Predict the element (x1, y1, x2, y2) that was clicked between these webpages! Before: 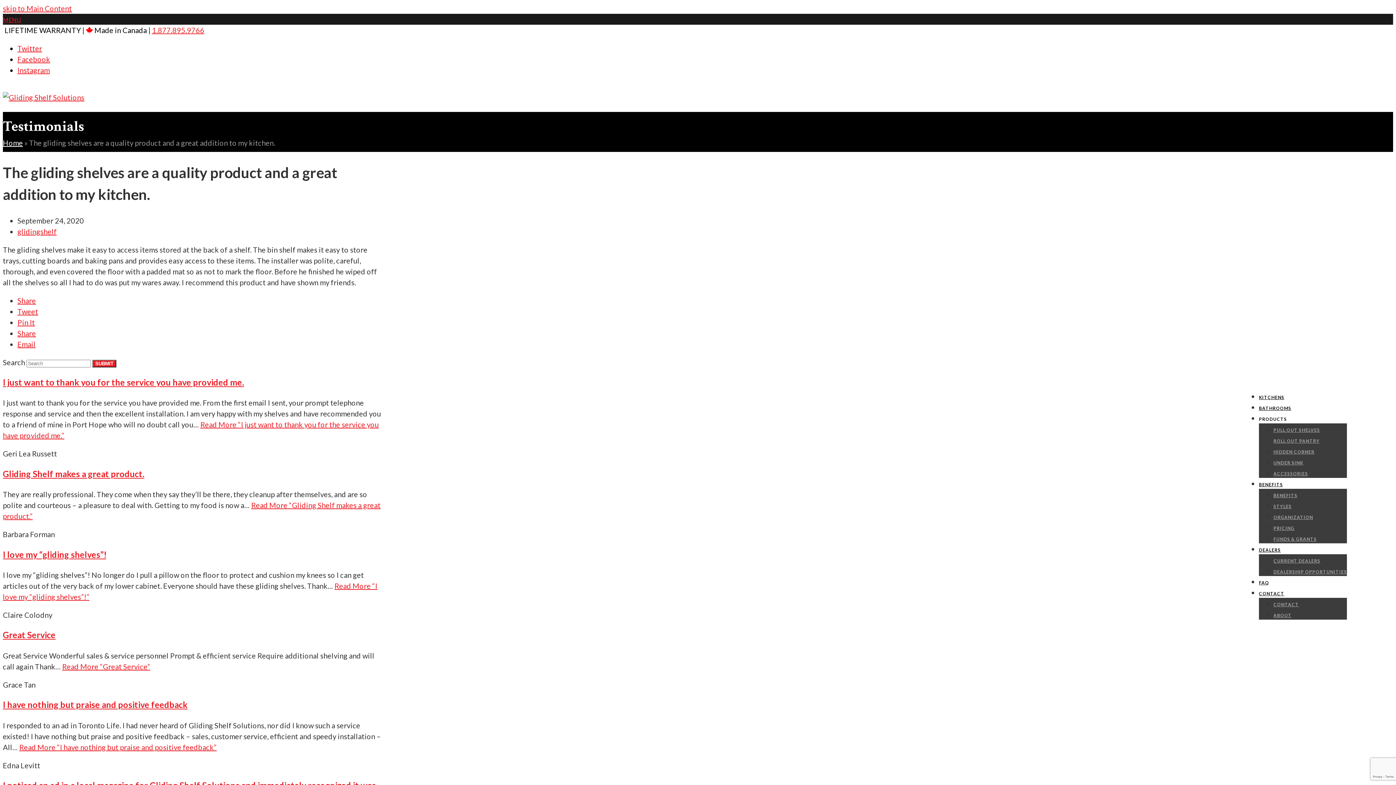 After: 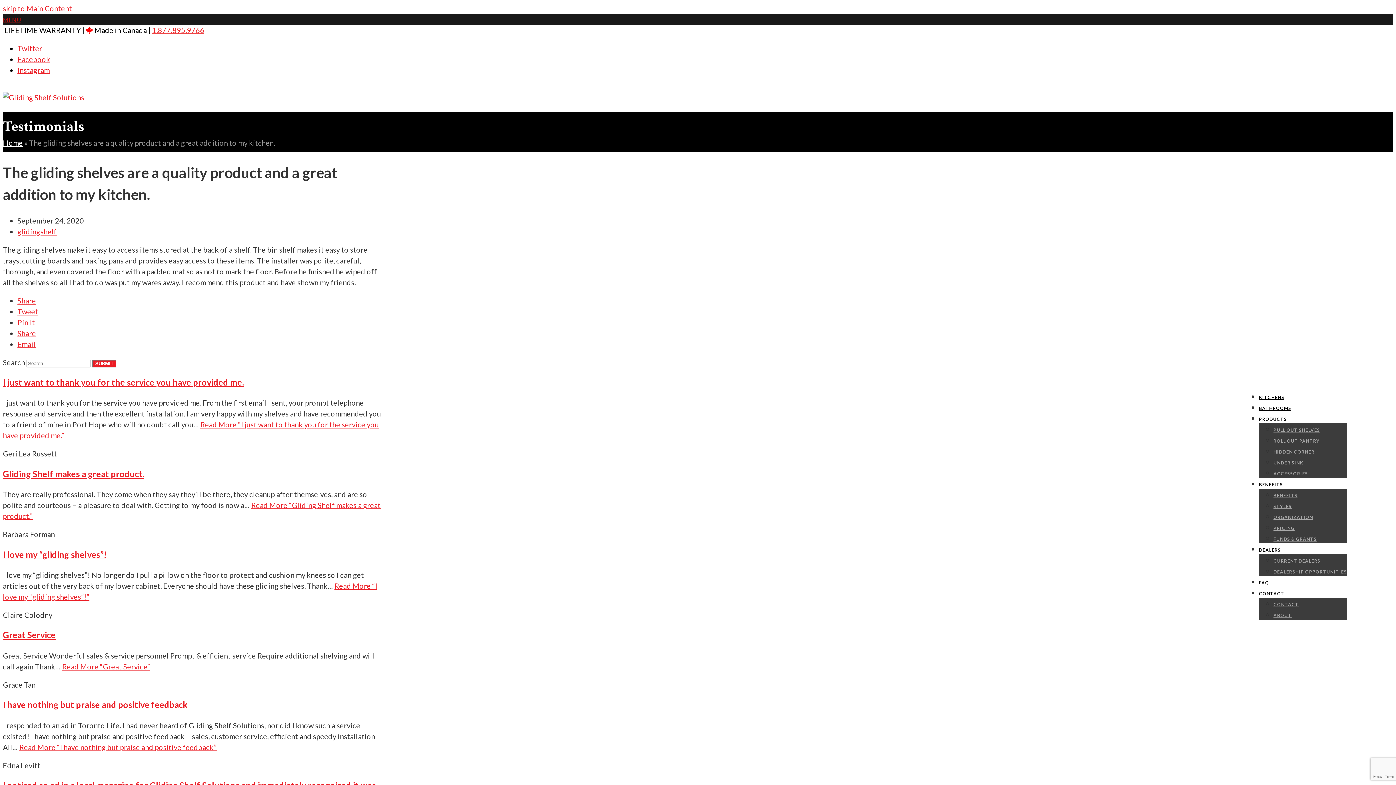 Action: label: Toggle mobile menu bbox: (2, 16, 21, 23)